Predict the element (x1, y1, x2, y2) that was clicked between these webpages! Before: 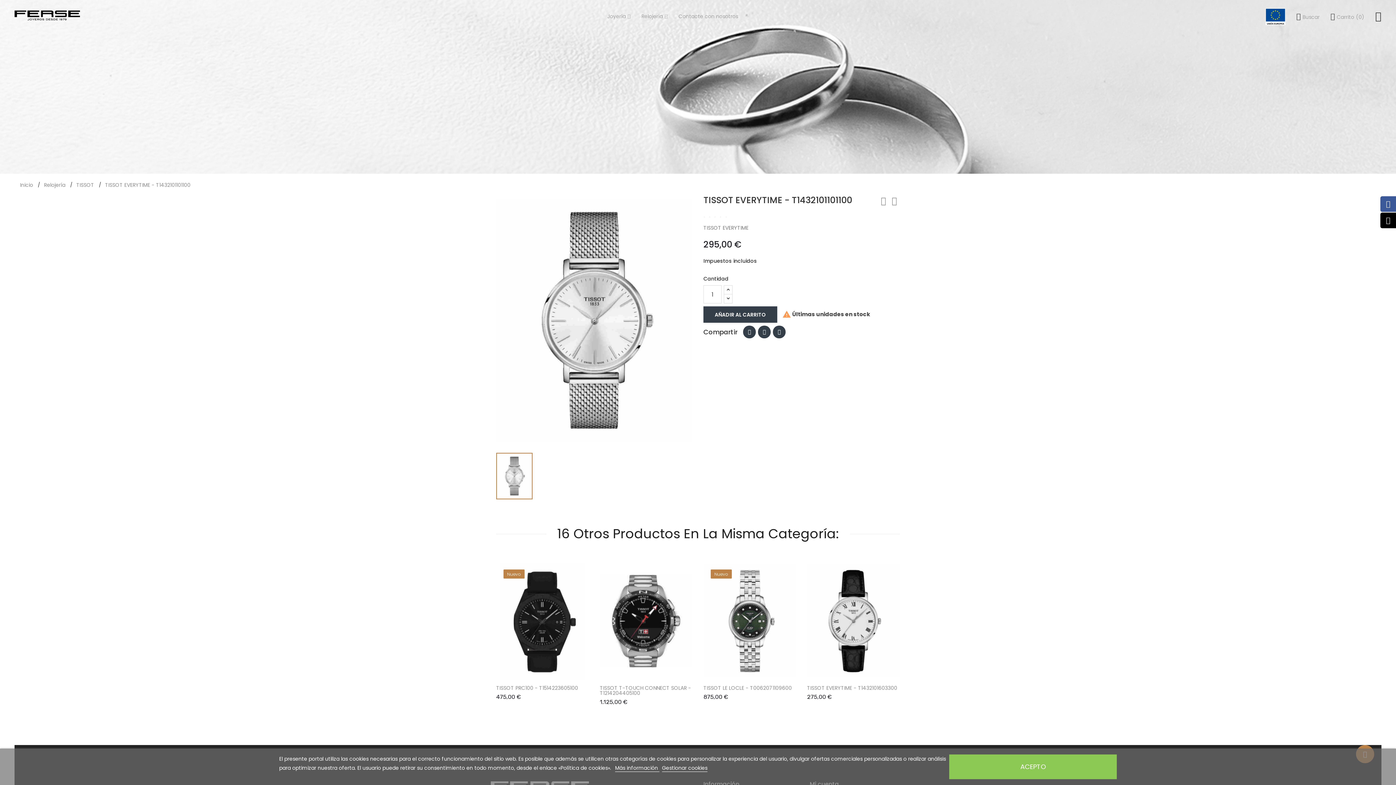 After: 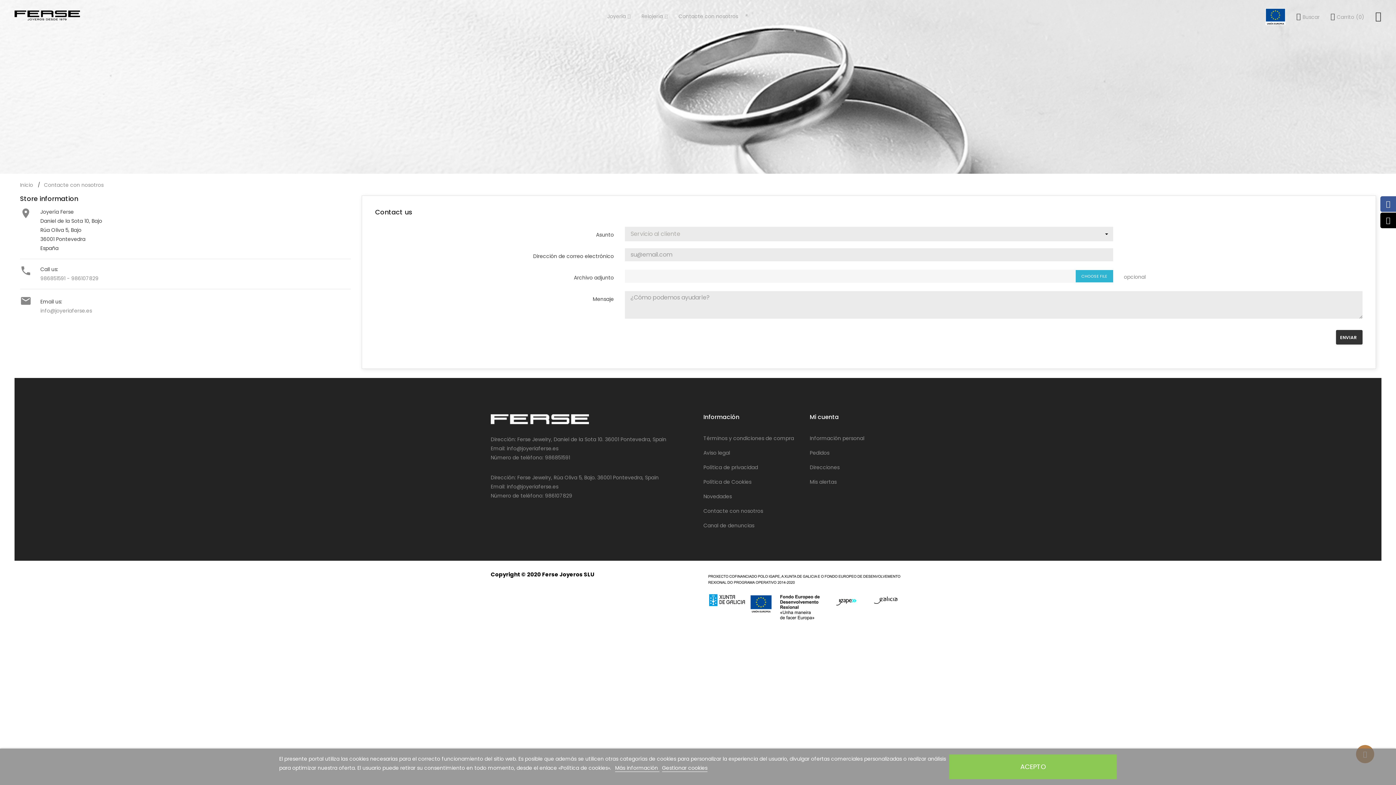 Action: bbox: (678, 0, 738, 32) label: Contacte con nosotros